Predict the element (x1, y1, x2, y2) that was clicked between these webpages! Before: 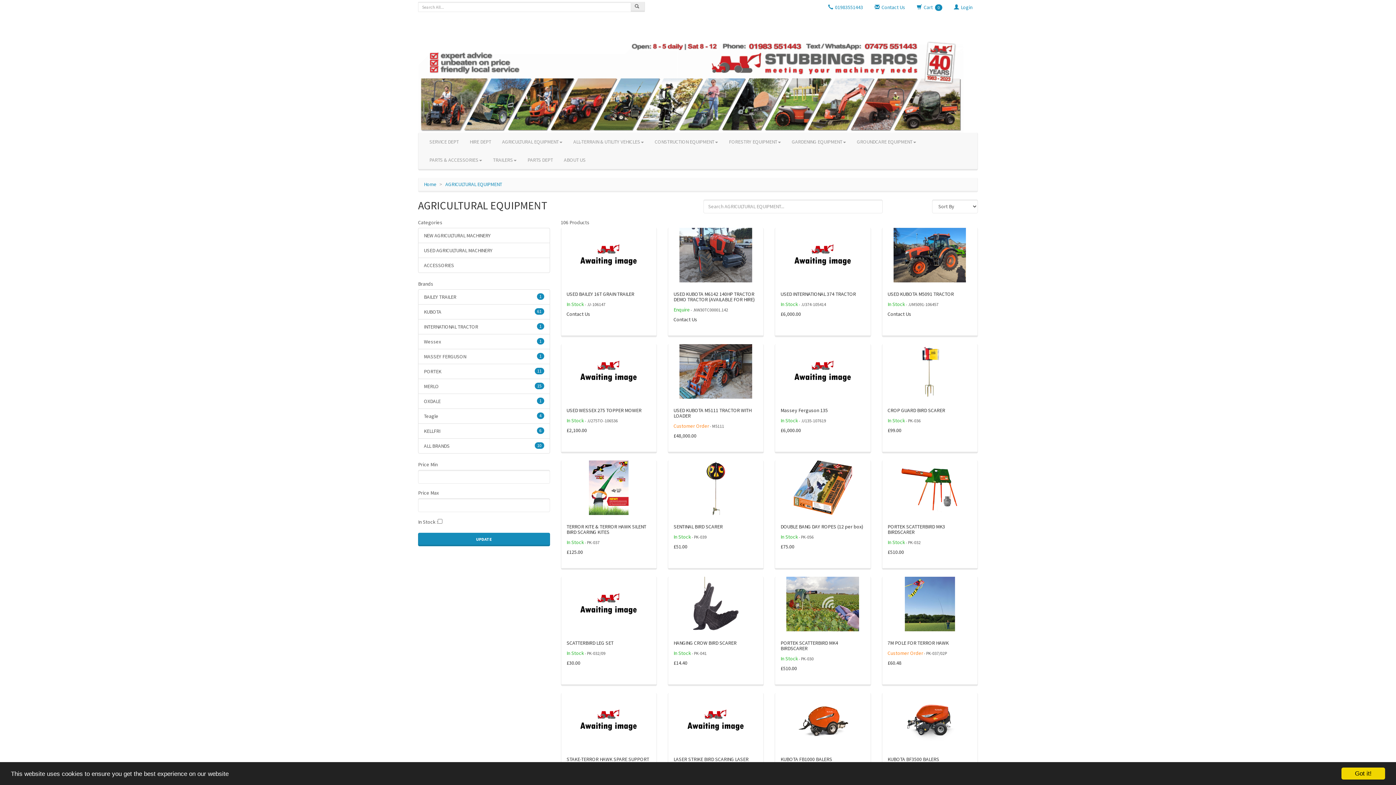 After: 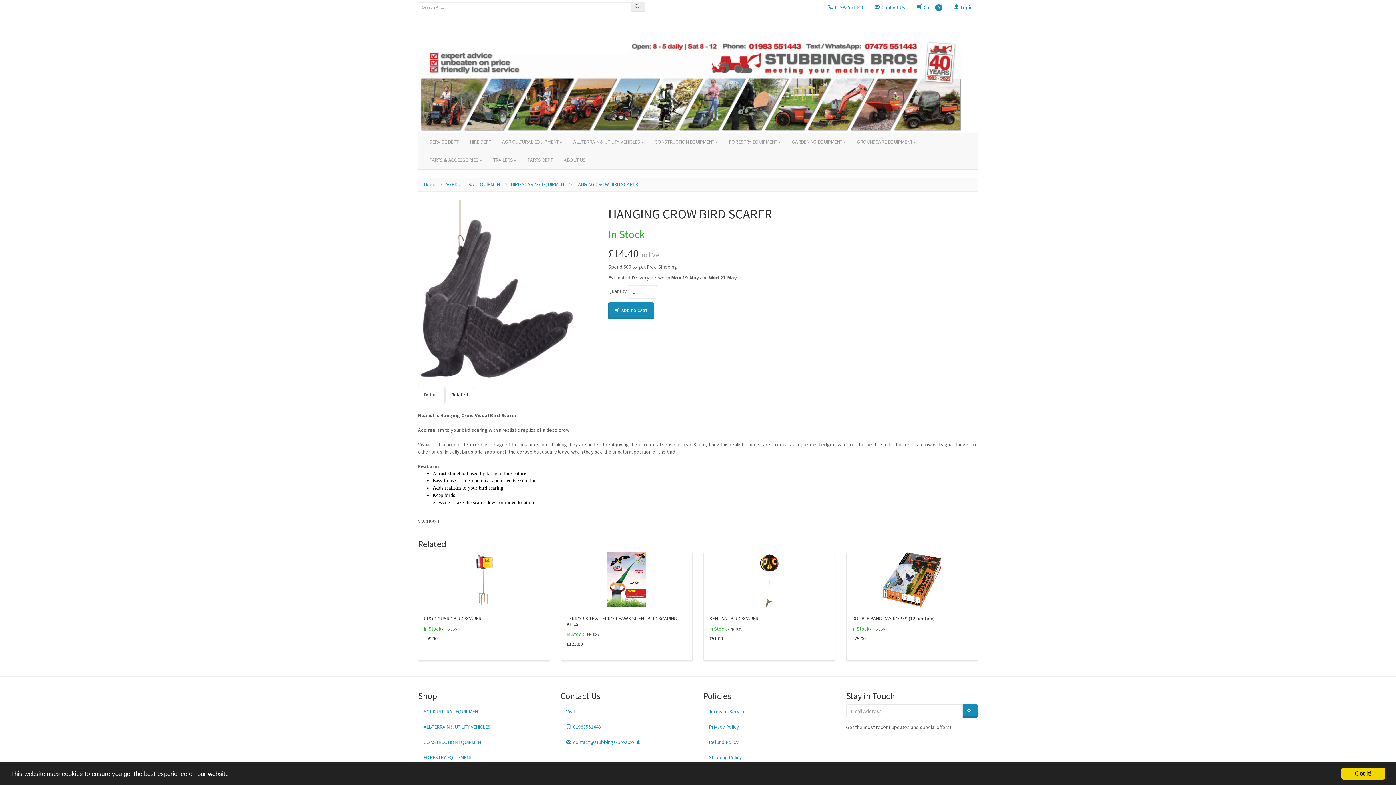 Action: bbox: (673, 640, 758, 646) label: HANGING CROW BIRD SCARER